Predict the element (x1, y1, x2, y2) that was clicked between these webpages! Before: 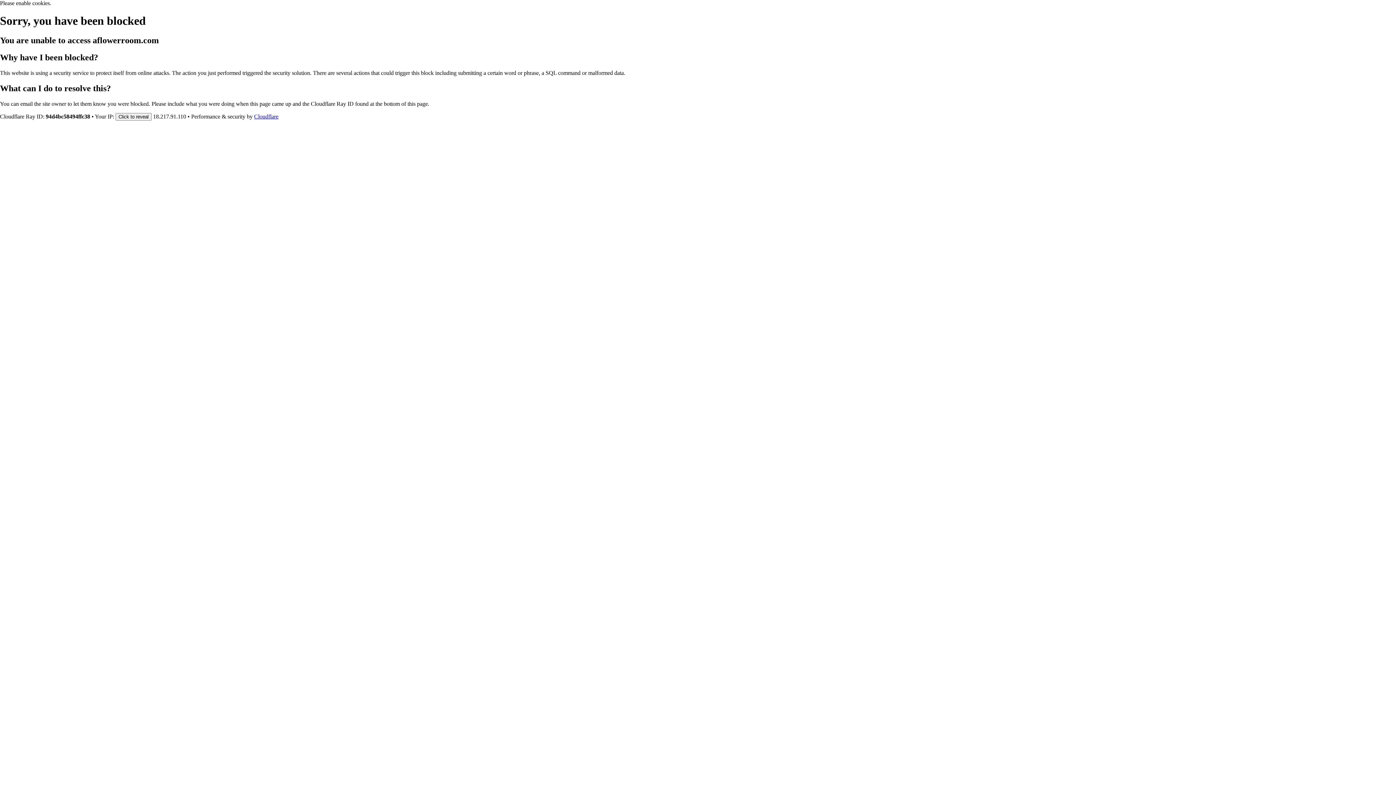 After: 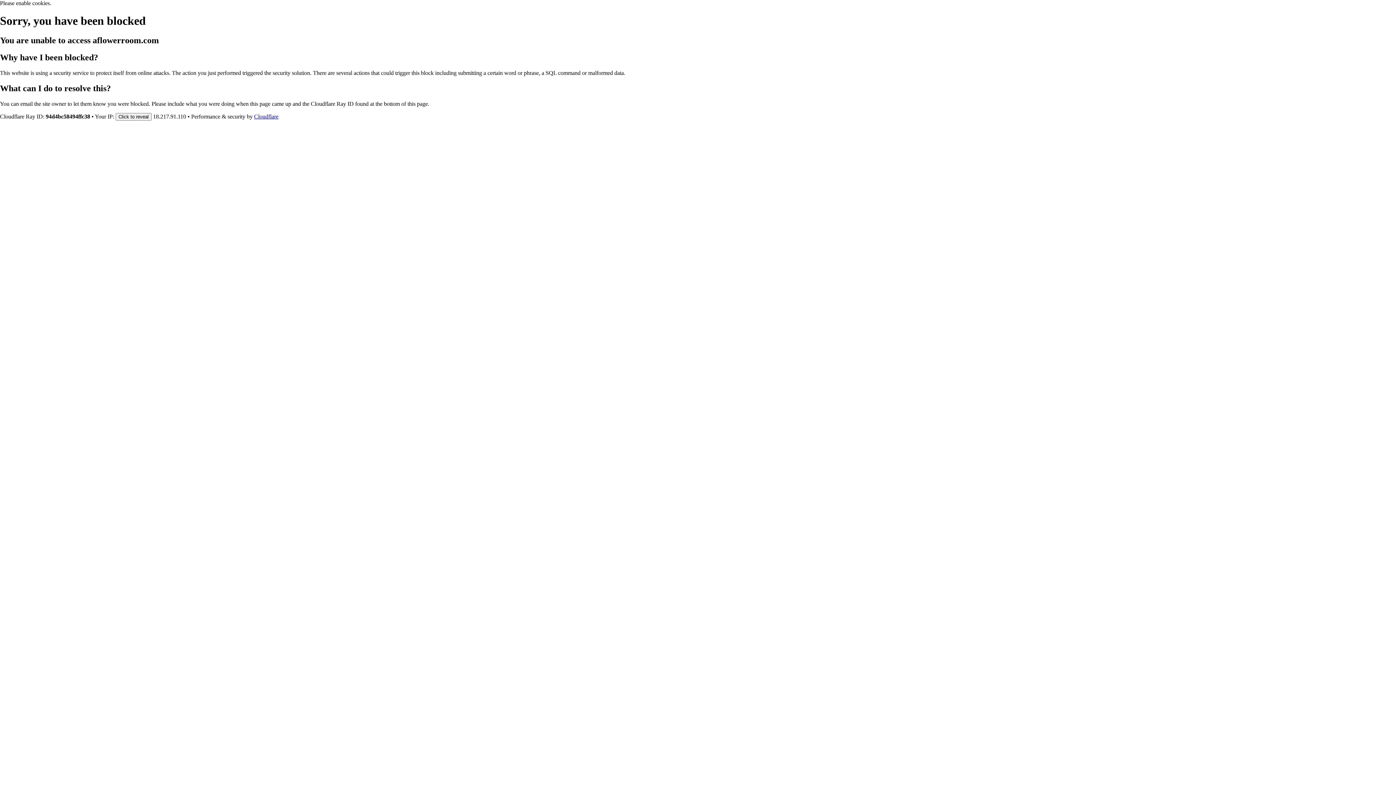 Action: label: Cloudflare bbox: (254, 113, 278, 119)